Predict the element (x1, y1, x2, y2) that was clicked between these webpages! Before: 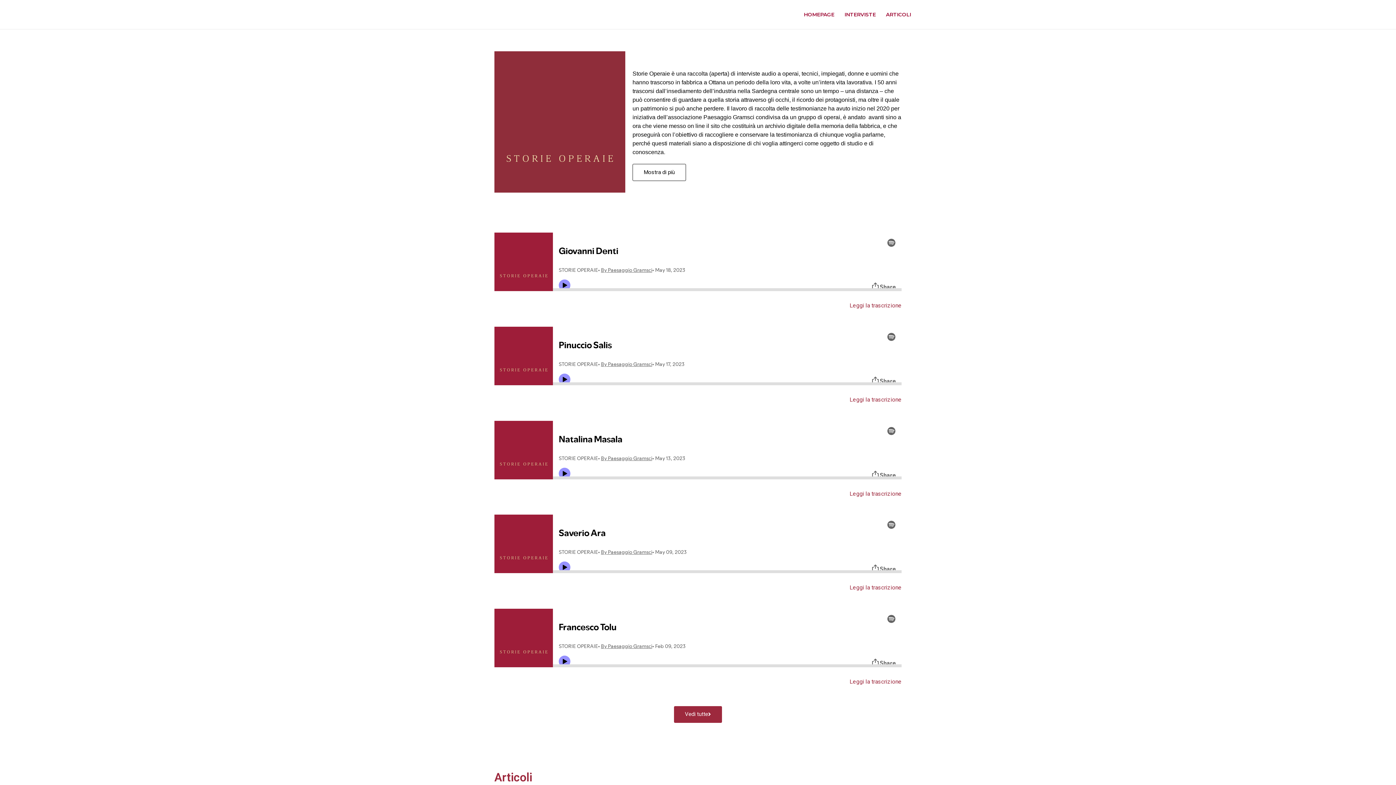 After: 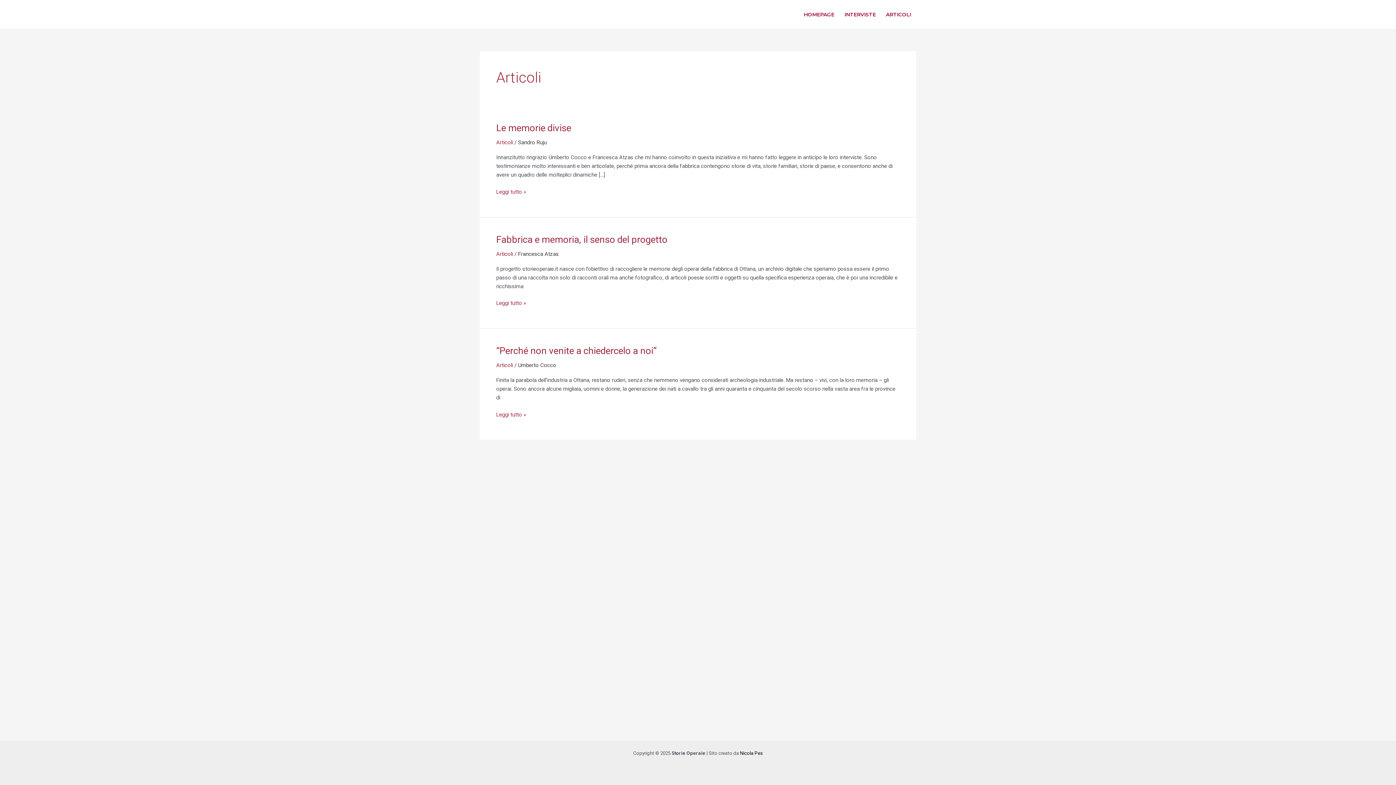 Action: bbox: (494, 771, 532, 784) label: Articoli